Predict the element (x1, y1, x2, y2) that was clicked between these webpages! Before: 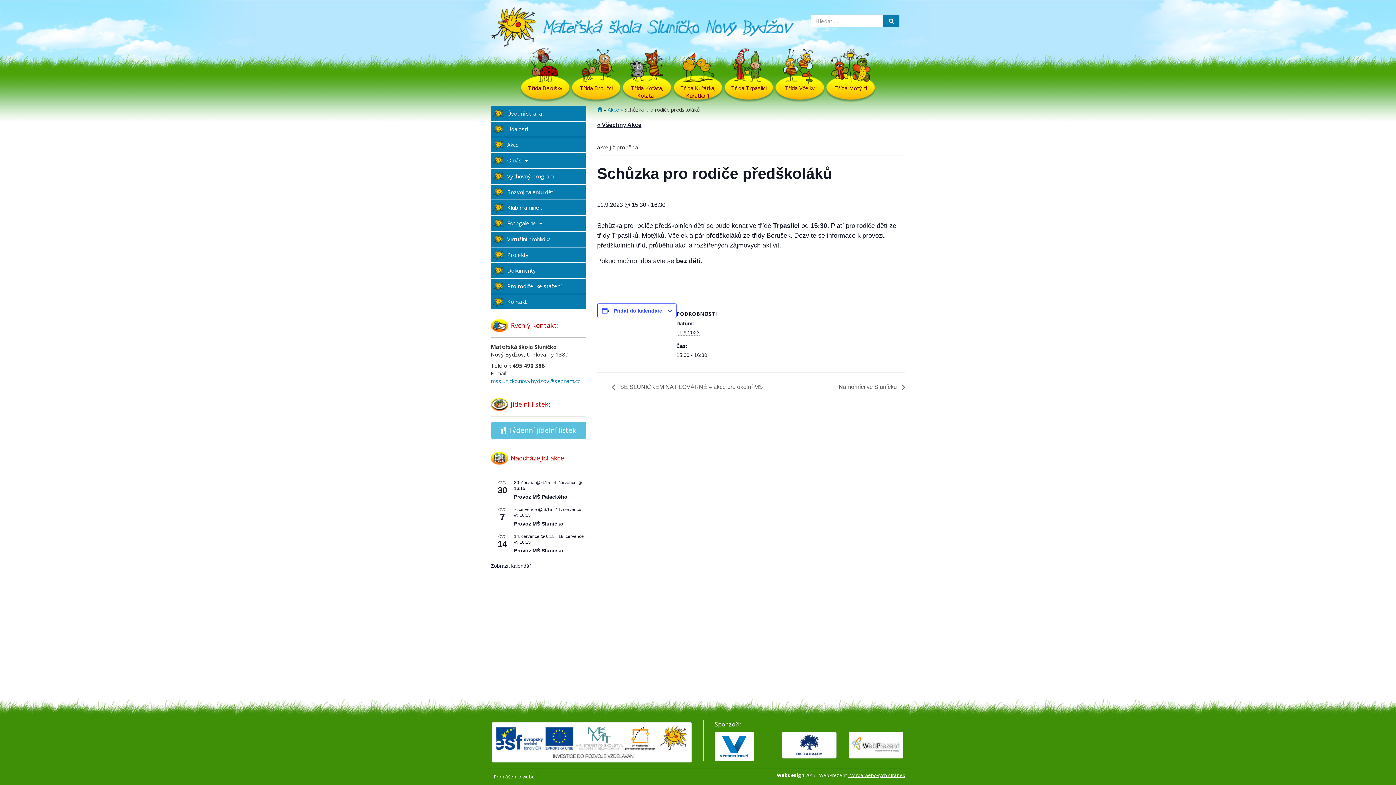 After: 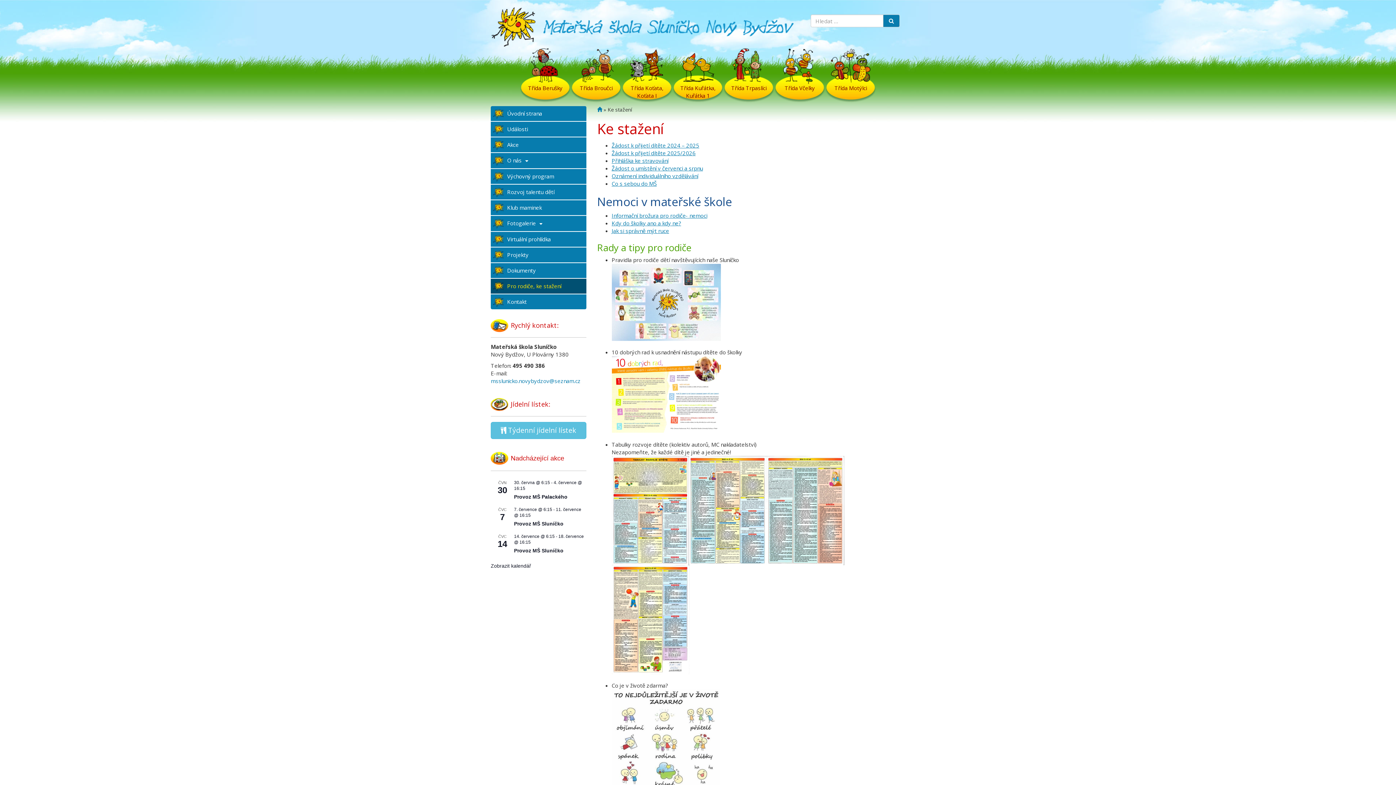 Action: label: Pro rodiče, ke stažení bbox: (490, 278, 586, 293)